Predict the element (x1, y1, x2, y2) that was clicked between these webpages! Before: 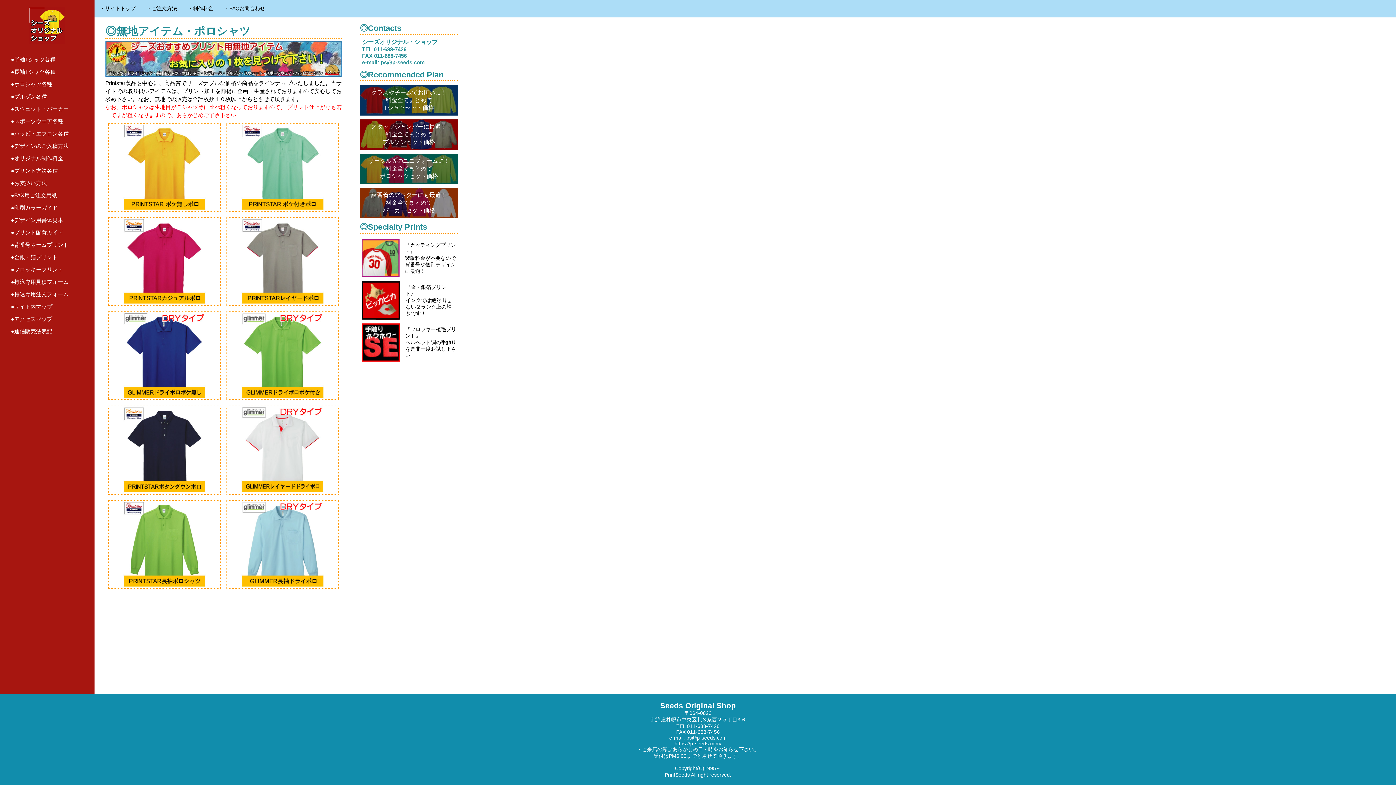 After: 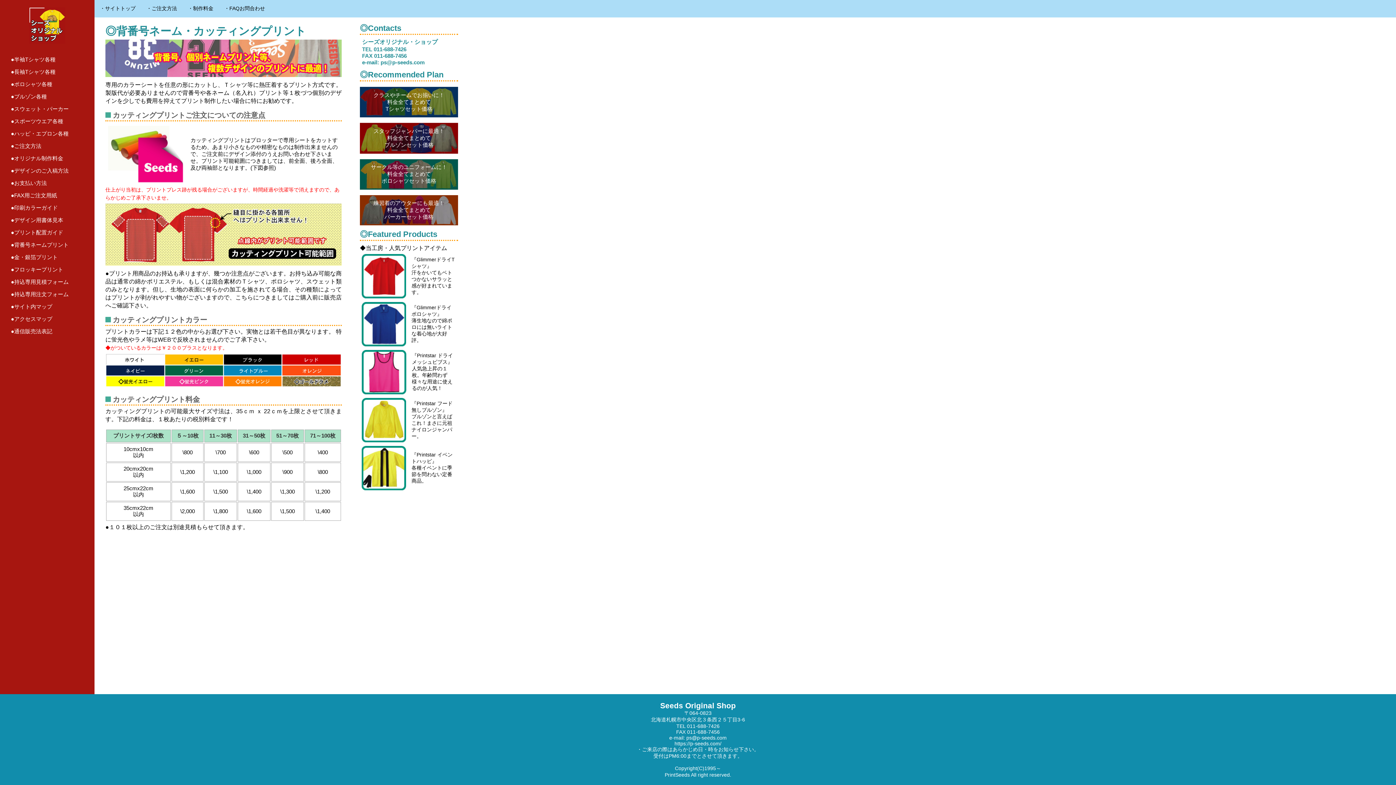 Action: bbox: (10, 241, 83, 248) label: ●背番号ネームプリント